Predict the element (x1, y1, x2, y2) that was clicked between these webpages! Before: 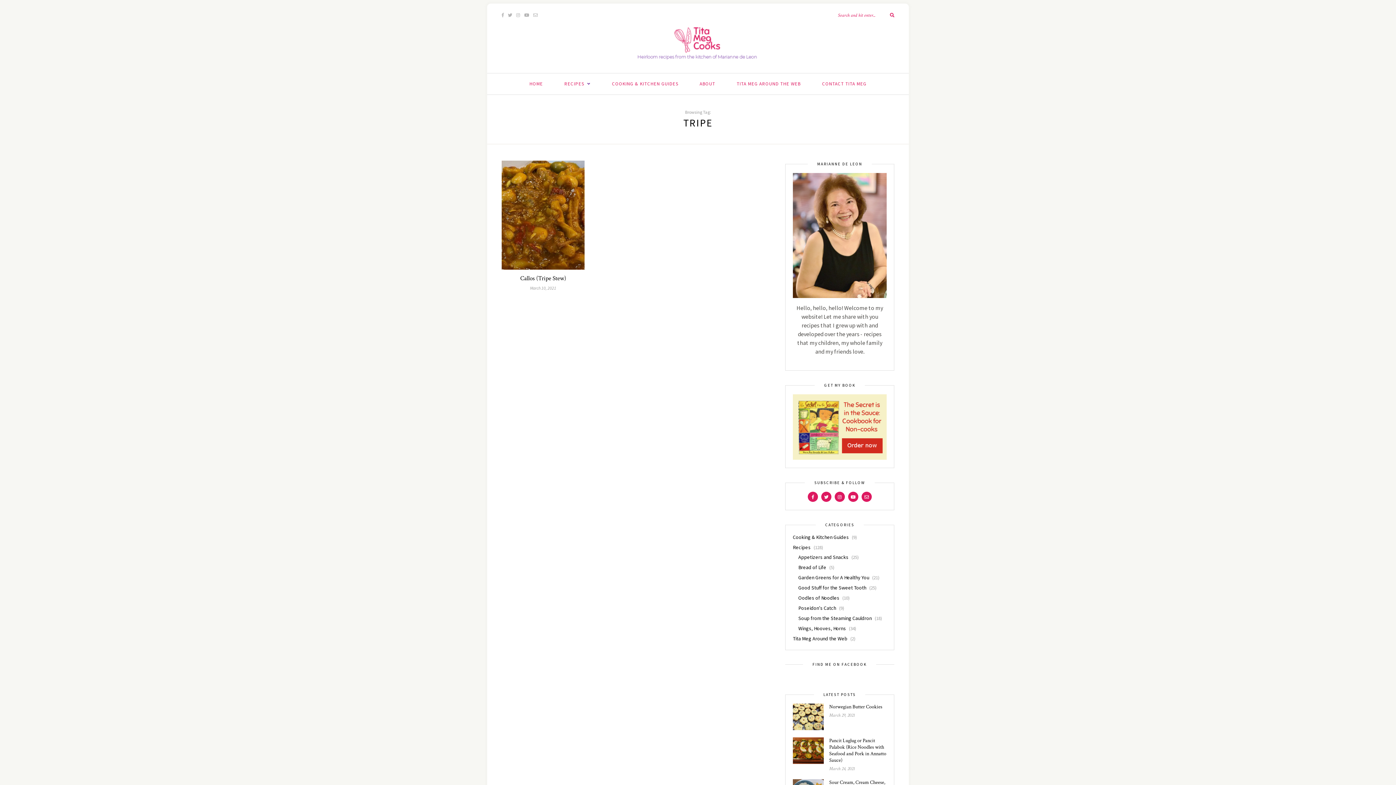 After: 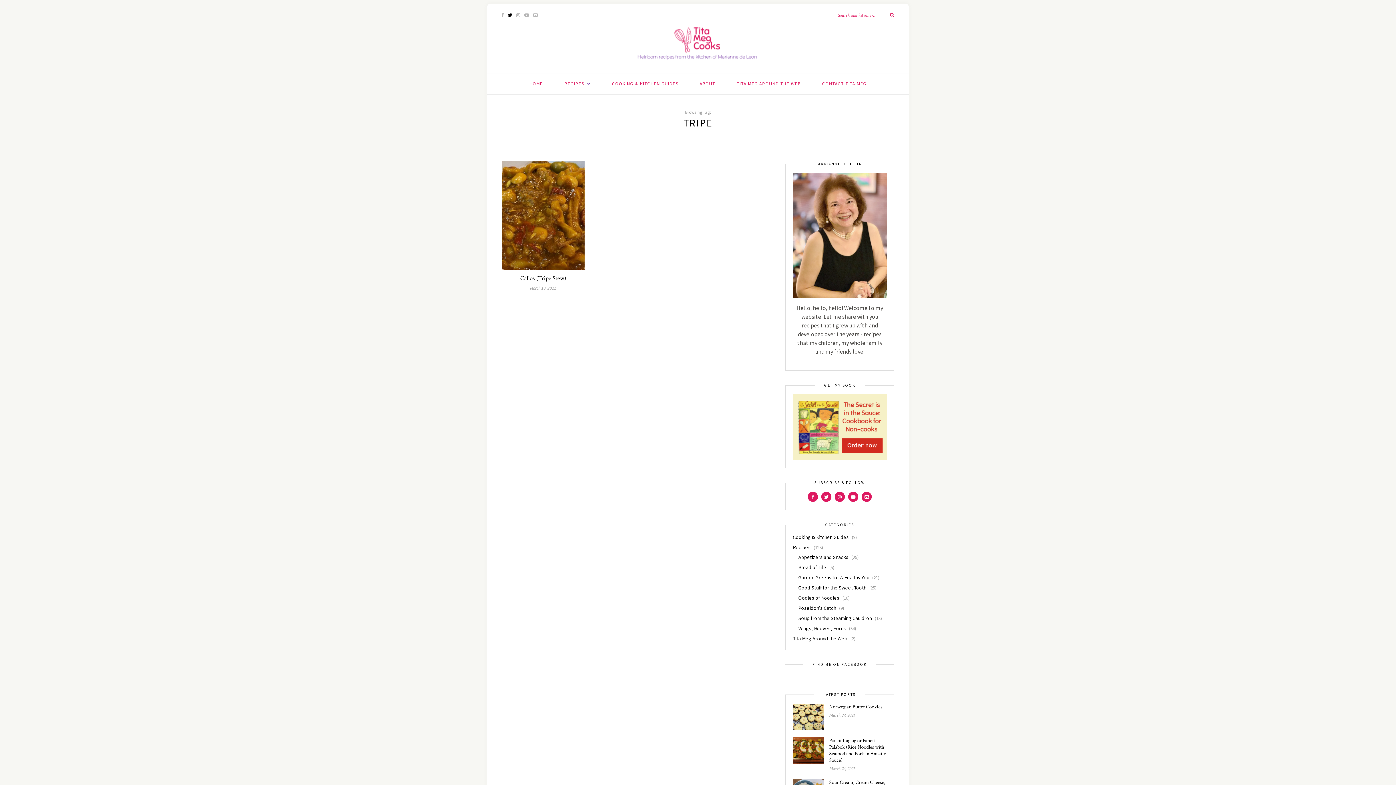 Action: bbox: (508, 12, 512, 17)